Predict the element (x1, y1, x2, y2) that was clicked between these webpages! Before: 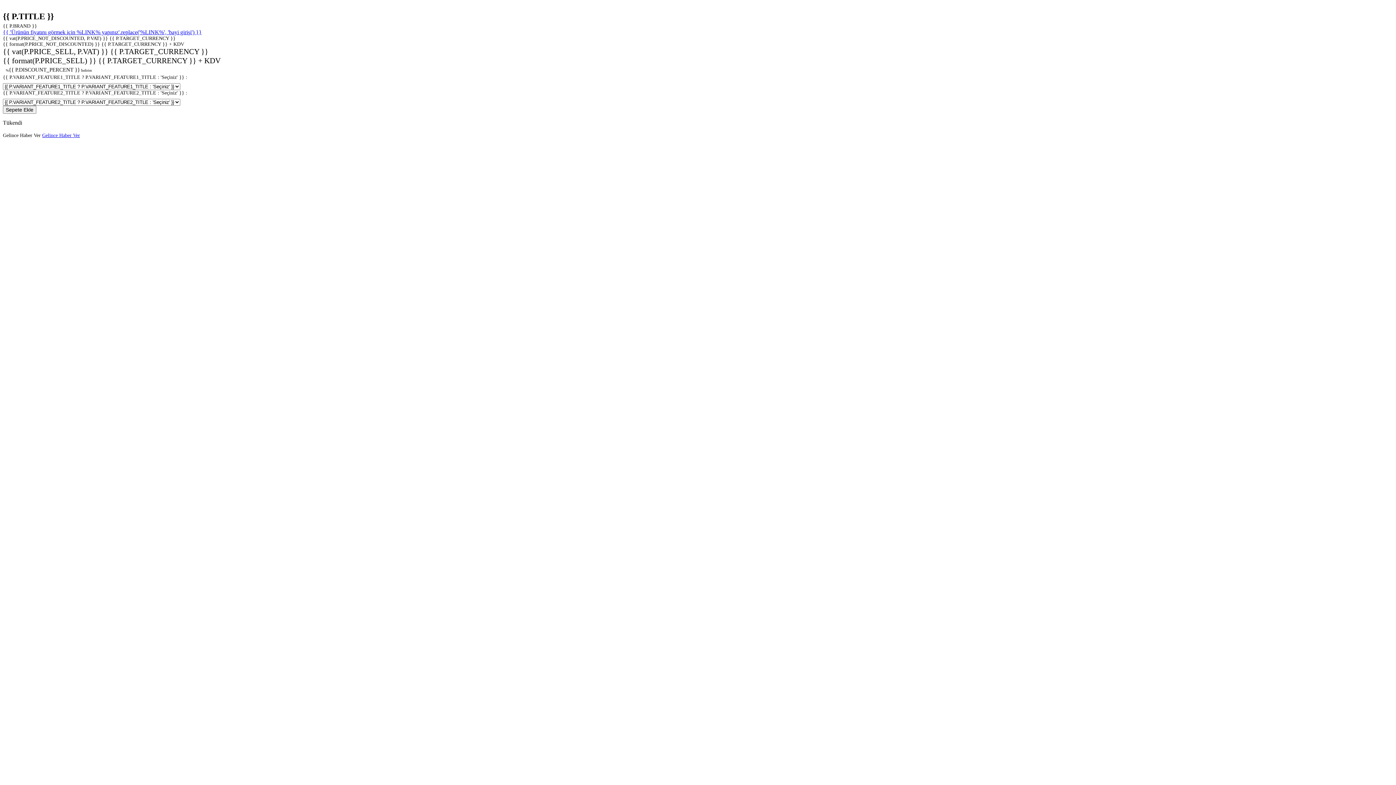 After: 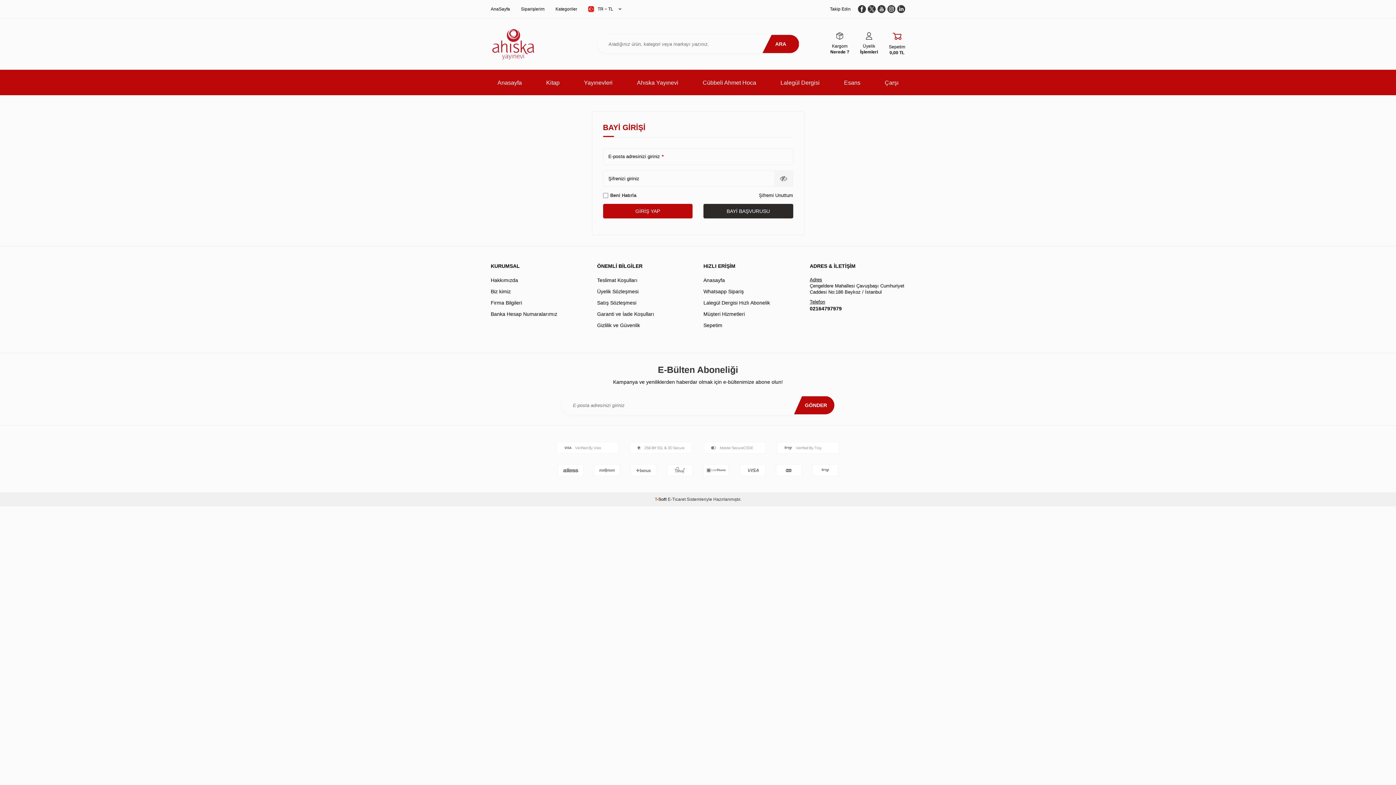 Action: label: {{ 'Ürünün fiyatını görmek için %LINK% yapınız'.replace('%LINK%', 'bayi girişi') }} bbox: (2, 29, 201, 35)